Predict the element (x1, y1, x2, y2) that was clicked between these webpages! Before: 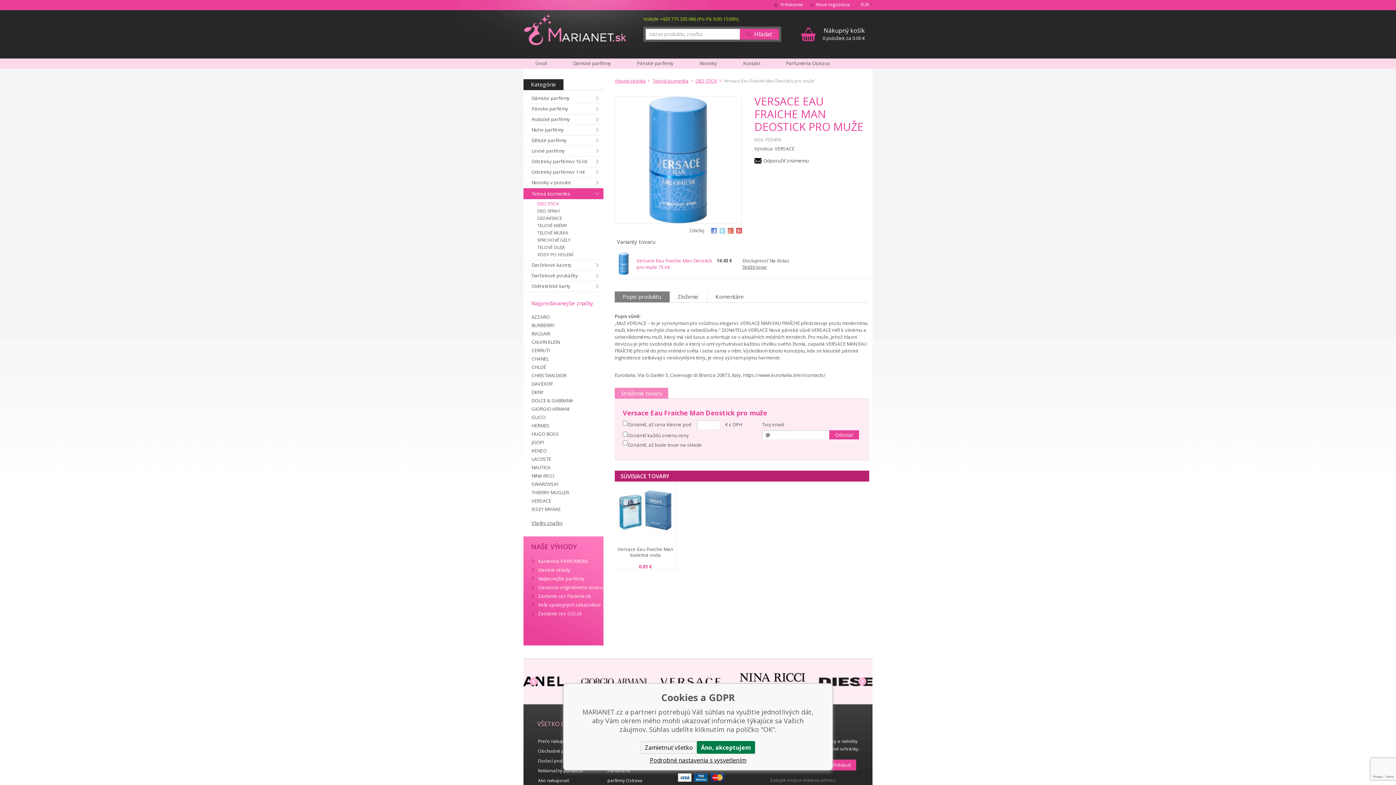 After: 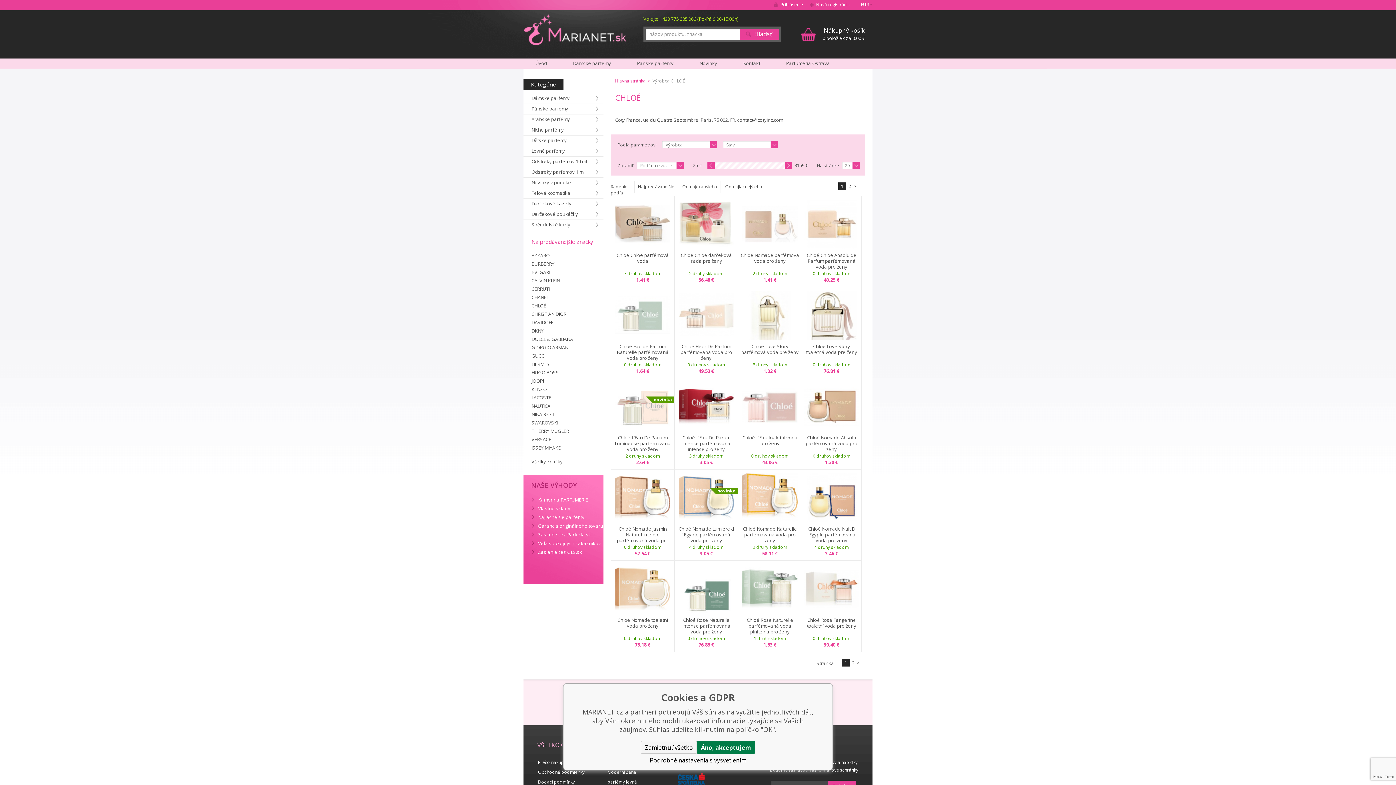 Action: bbox: (531, 364, 603, 370) label: CHLOÉ